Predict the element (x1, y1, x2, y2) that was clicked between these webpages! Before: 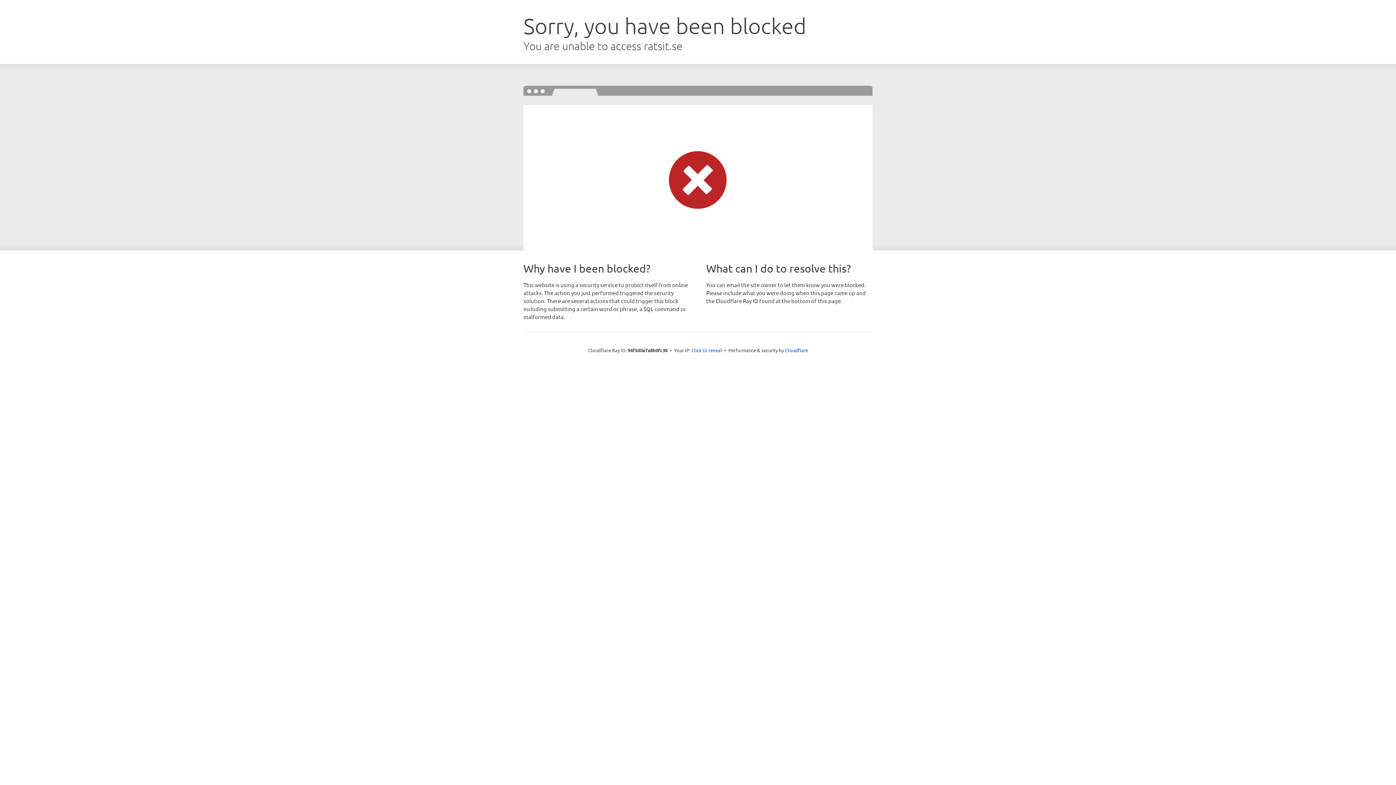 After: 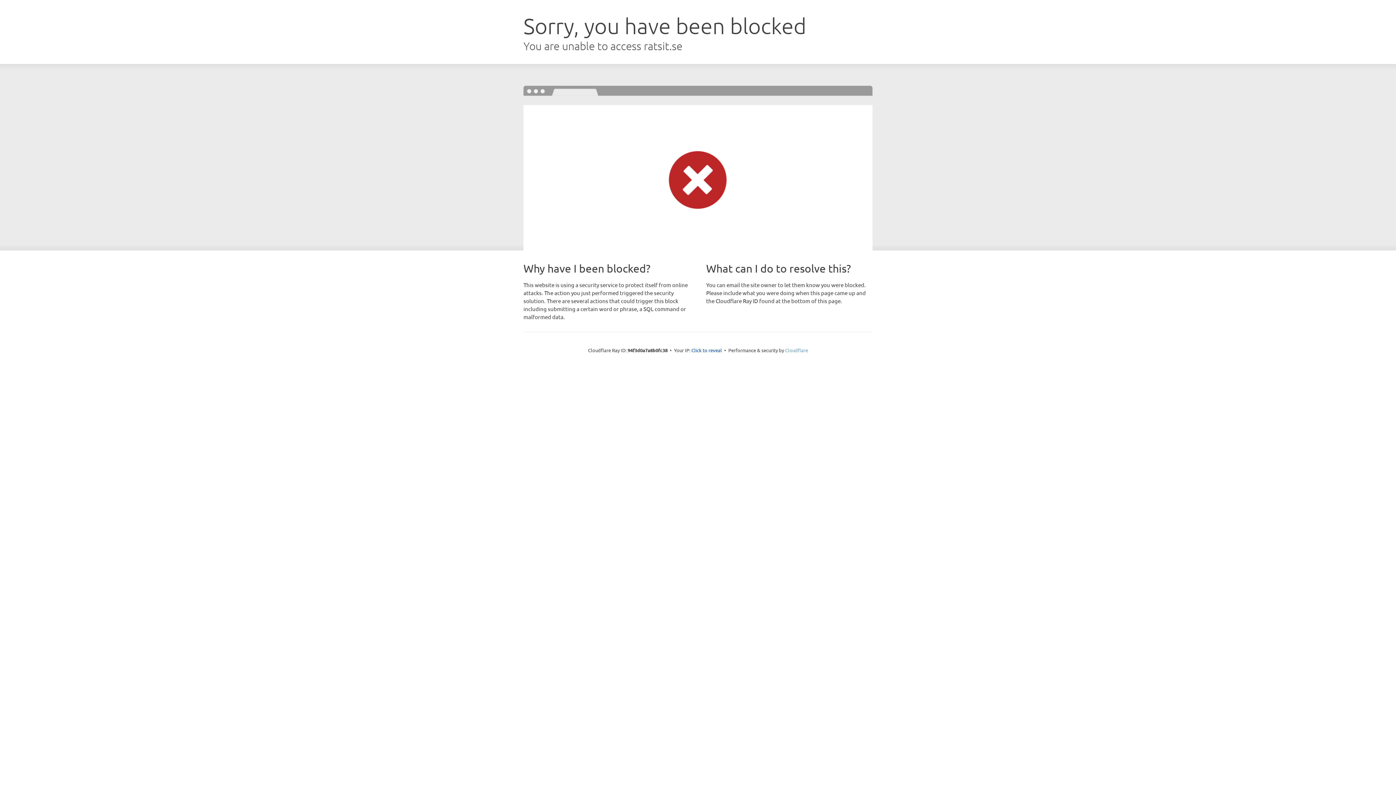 Action: label: Cloudflare bbox: (785, 347, 808, 353)